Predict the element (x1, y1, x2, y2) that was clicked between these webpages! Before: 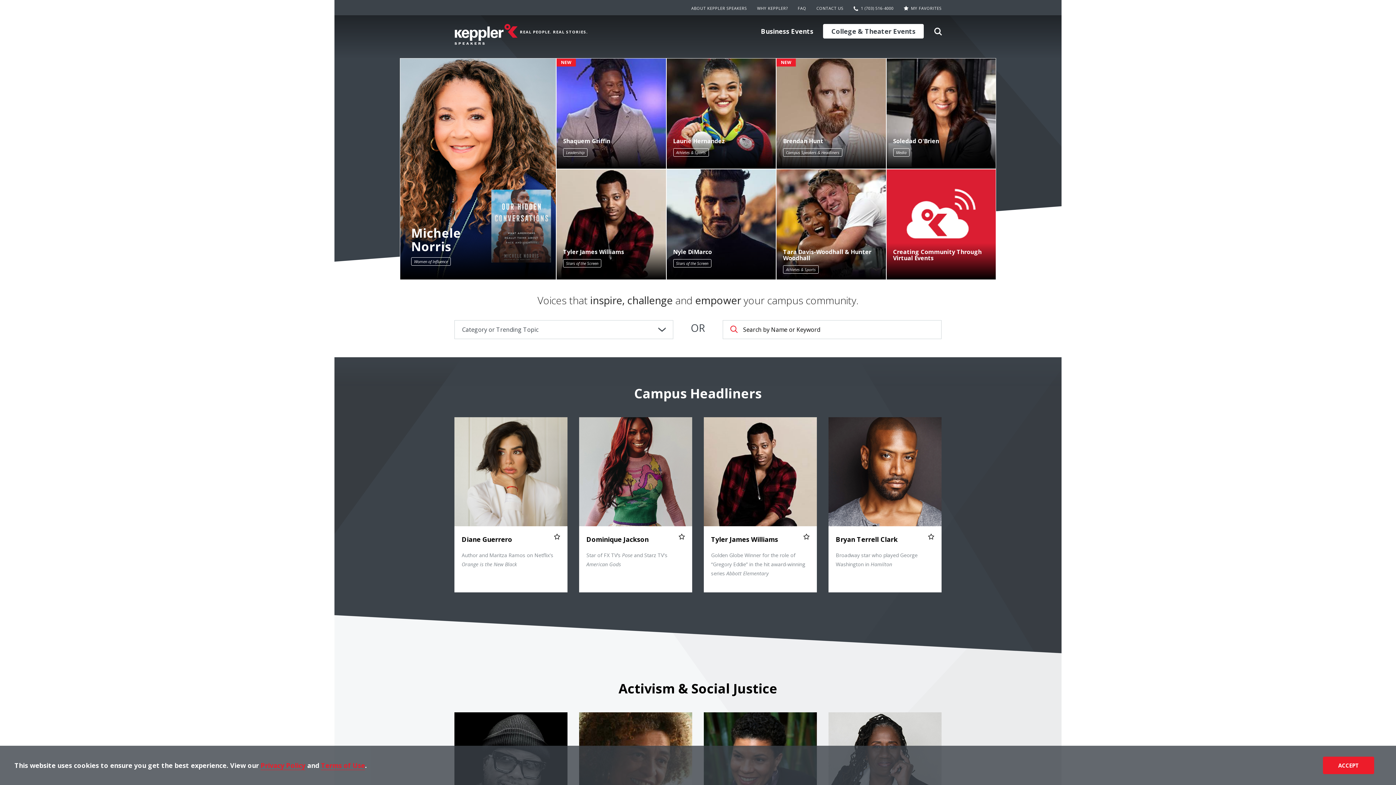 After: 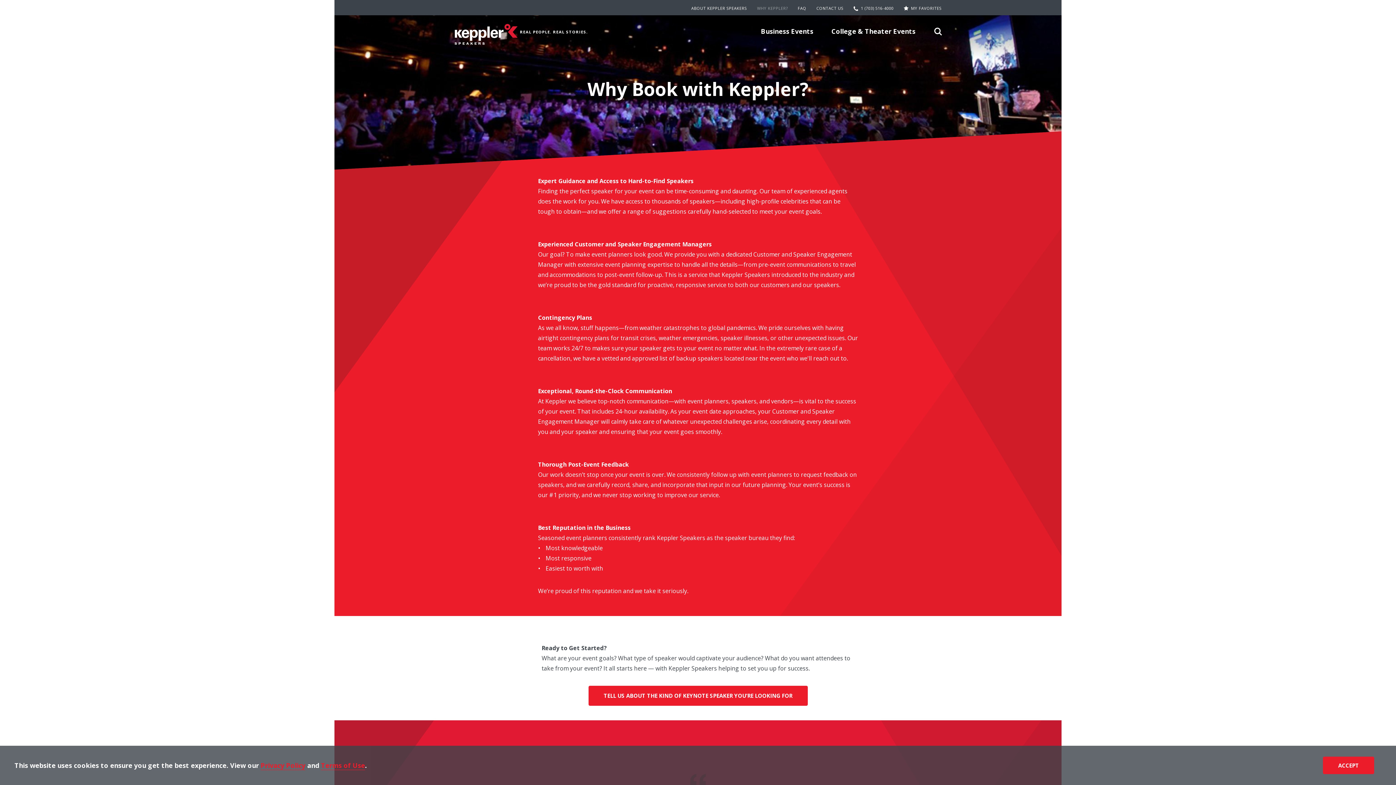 Action: bbox: (757, 5, 787, 10) label: WHY KEPPLER?